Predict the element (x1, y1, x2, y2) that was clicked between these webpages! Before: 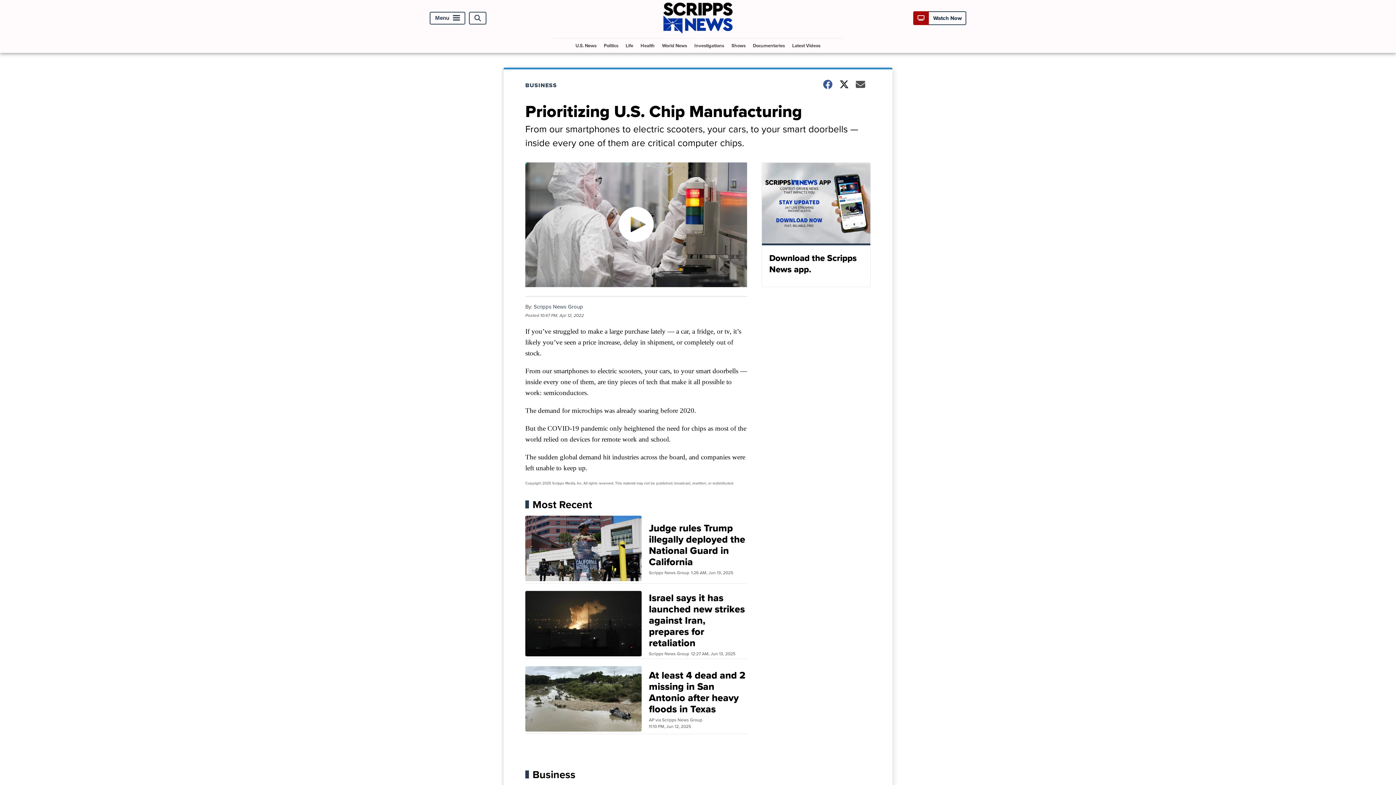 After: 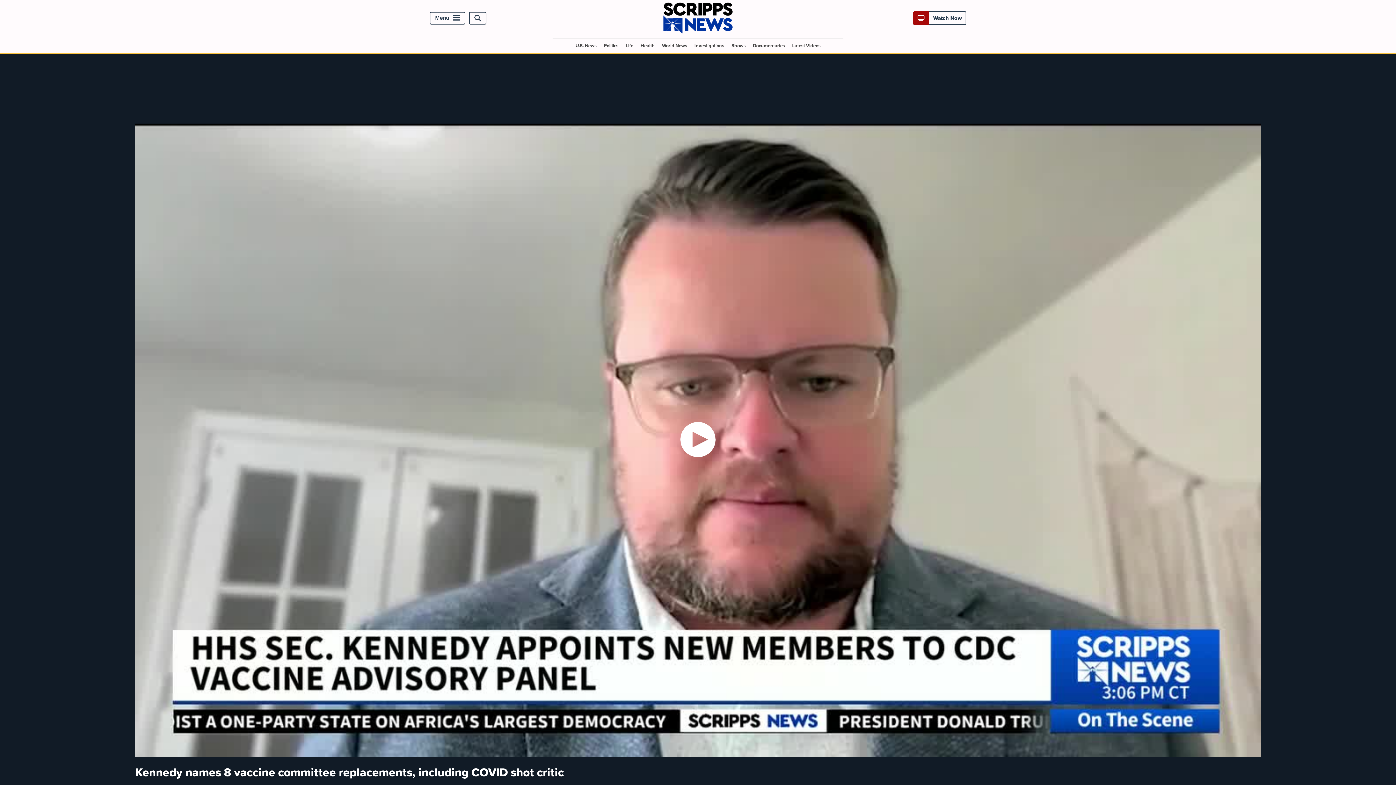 Action: bbox: (789, 38, 823, 52) label: Latest Videos